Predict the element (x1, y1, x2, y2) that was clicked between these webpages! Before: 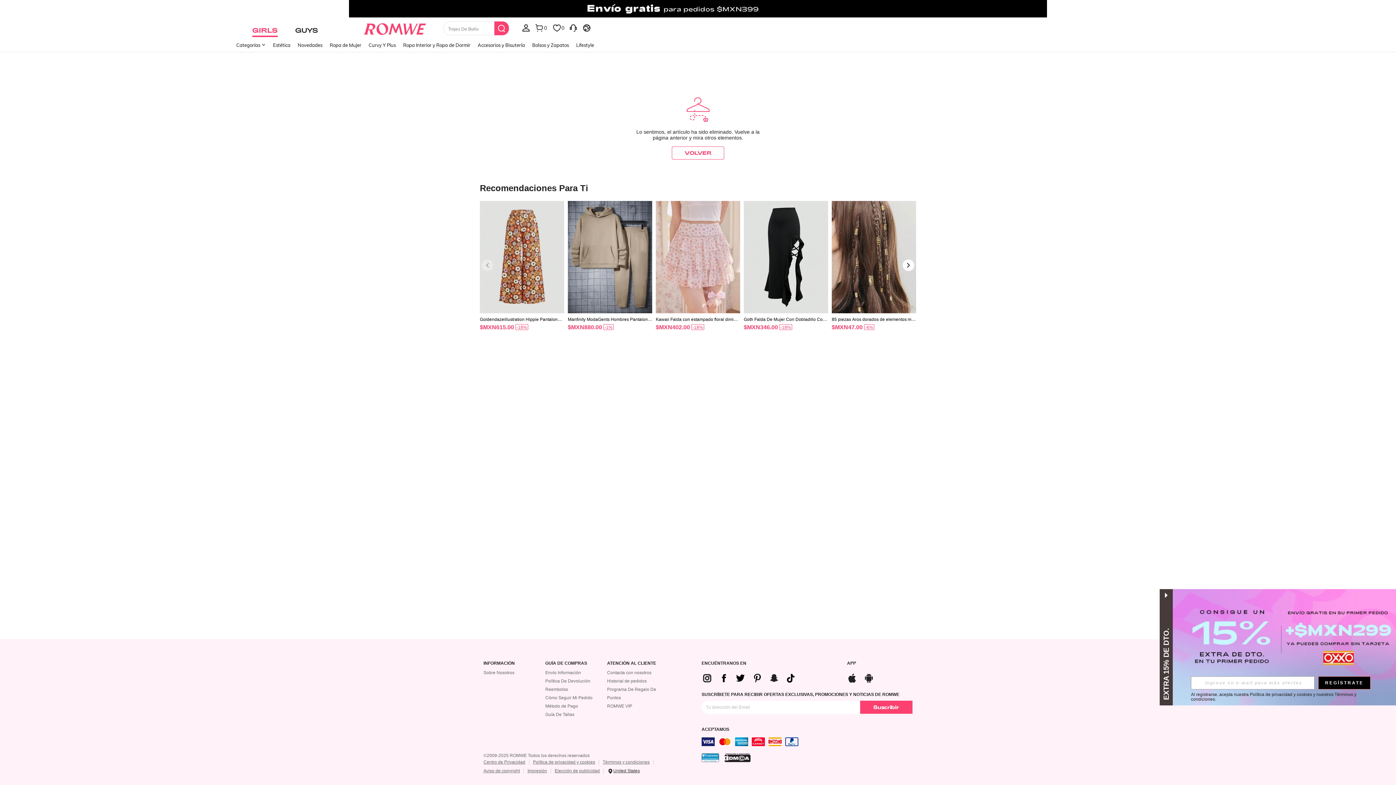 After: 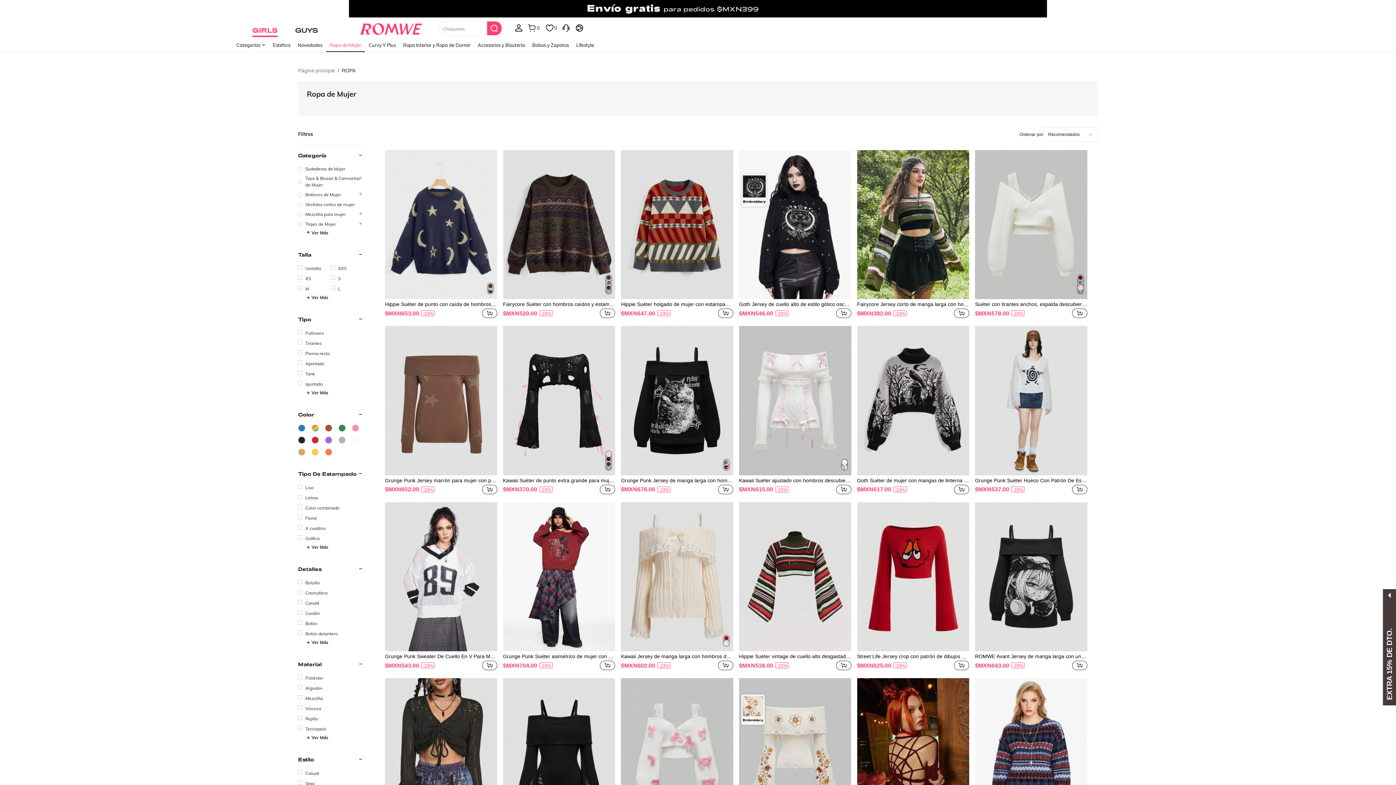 Action: label: Ropa de Mujer bbox: (326, 37, 365, 53)